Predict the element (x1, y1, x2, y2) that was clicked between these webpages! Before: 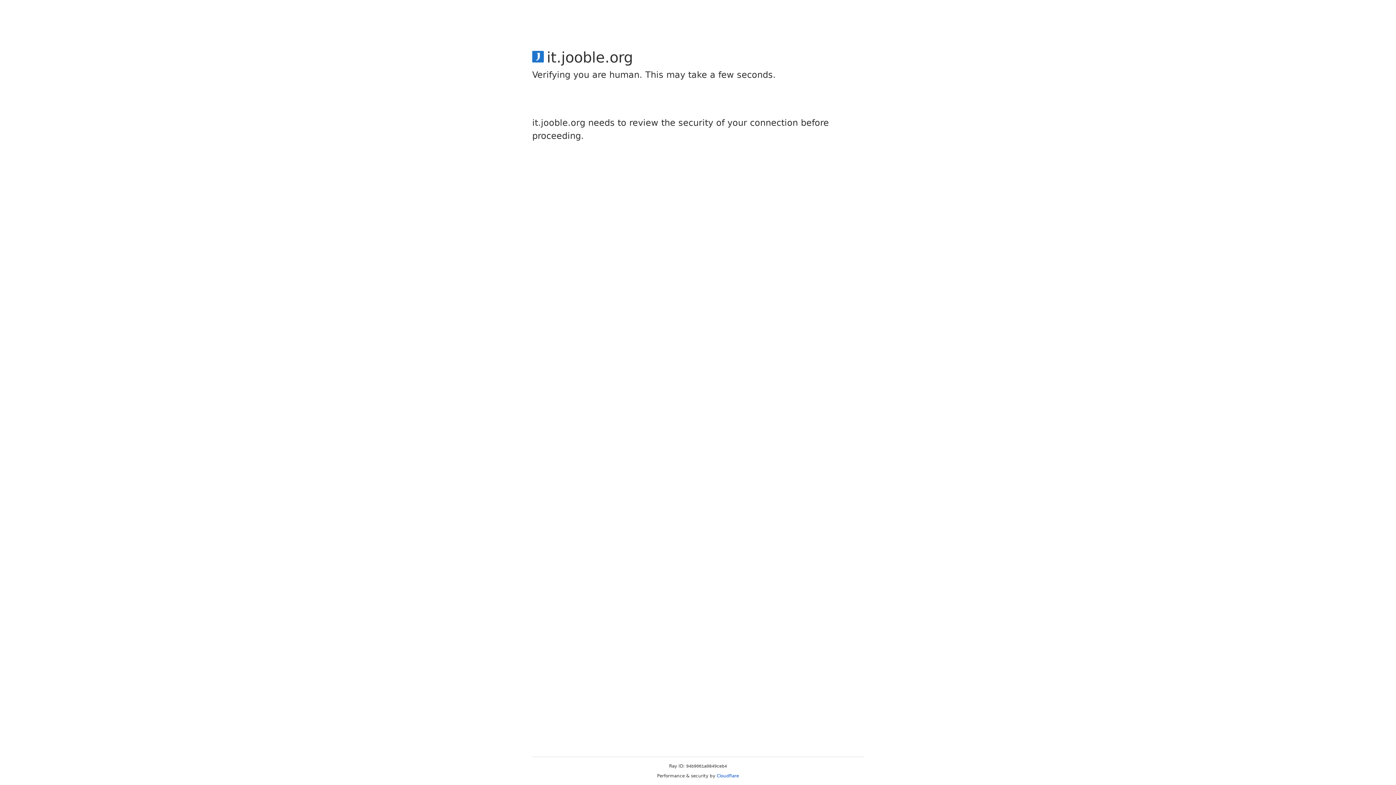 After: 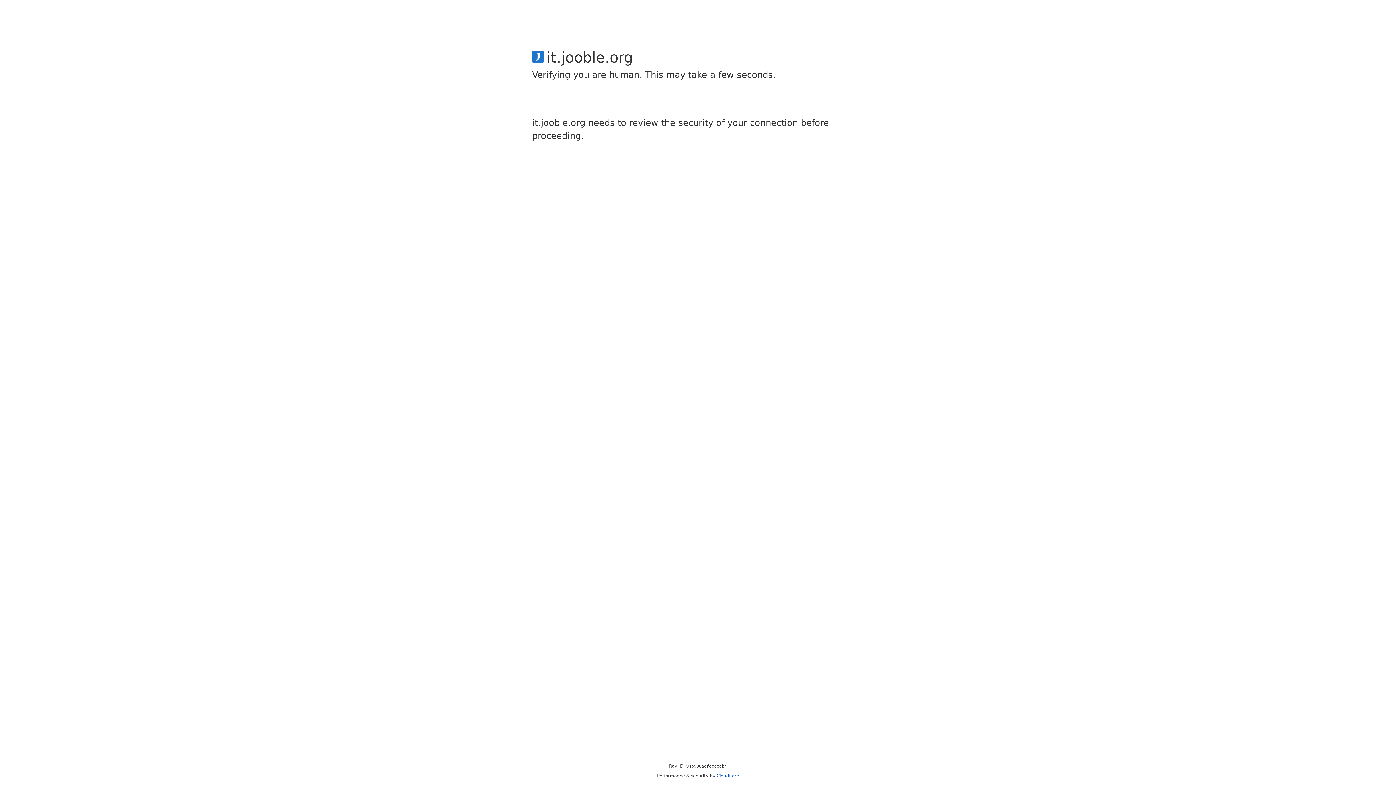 Action: bbox: (716, 773, 739, 778) label: Cloudflare